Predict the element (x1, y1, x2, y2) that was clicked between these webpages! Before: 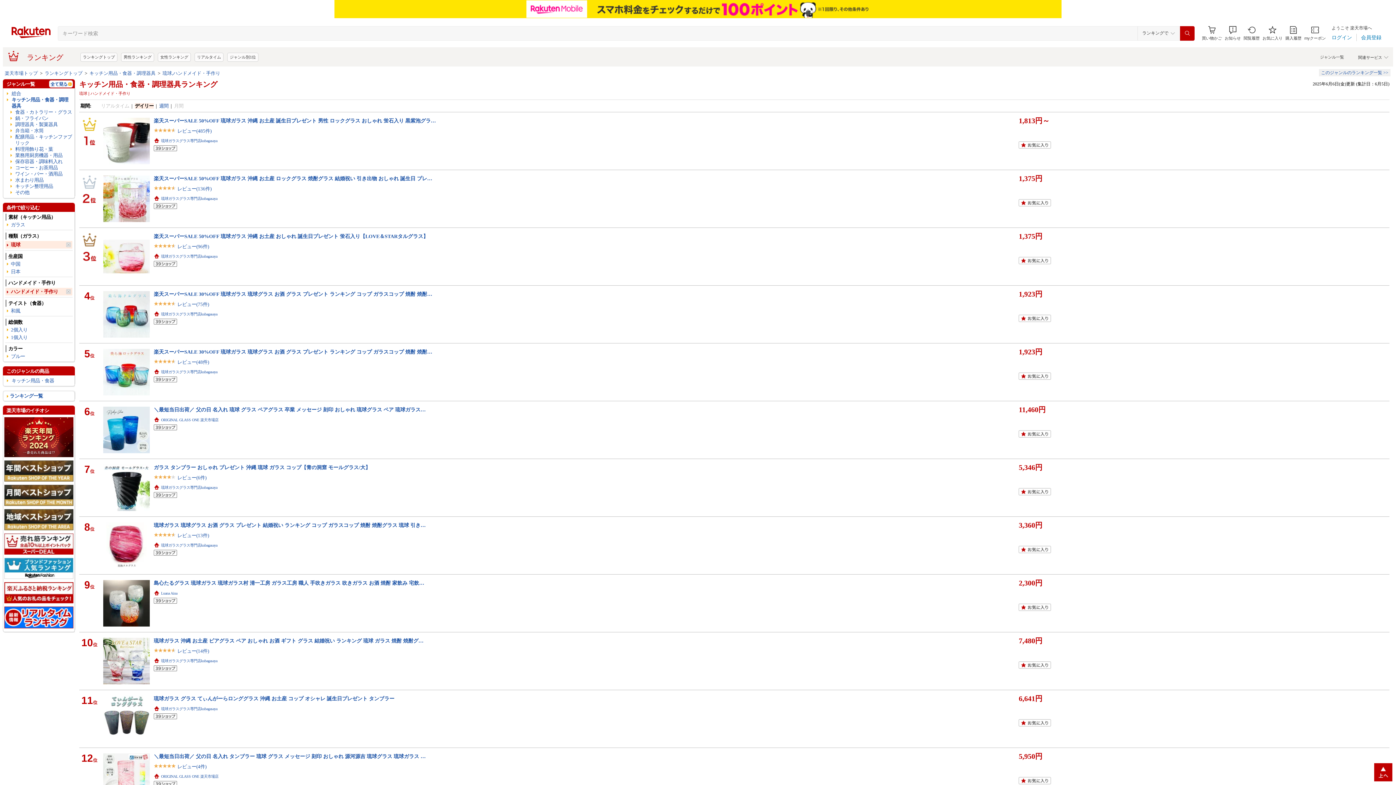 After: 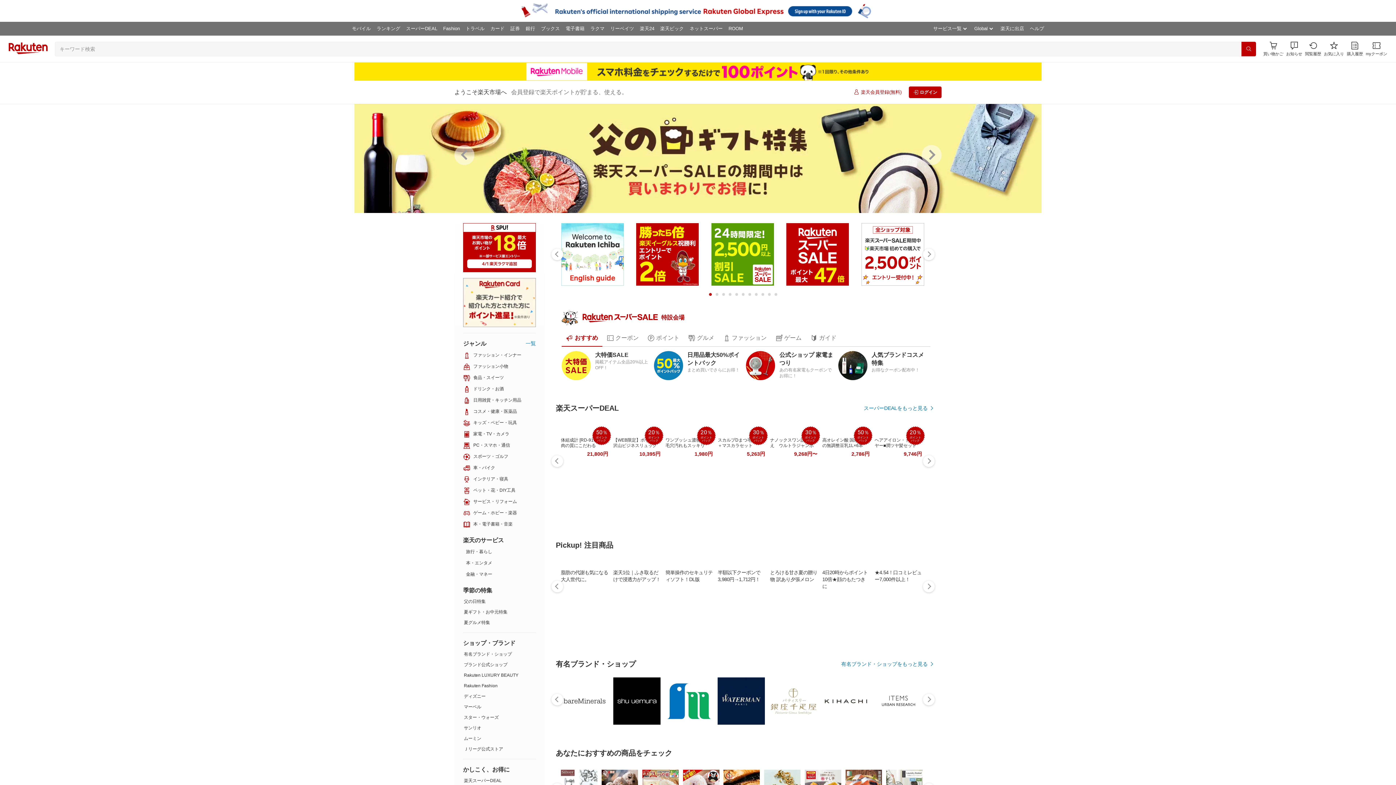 Action: bbox: (11, 26, 50, 40)